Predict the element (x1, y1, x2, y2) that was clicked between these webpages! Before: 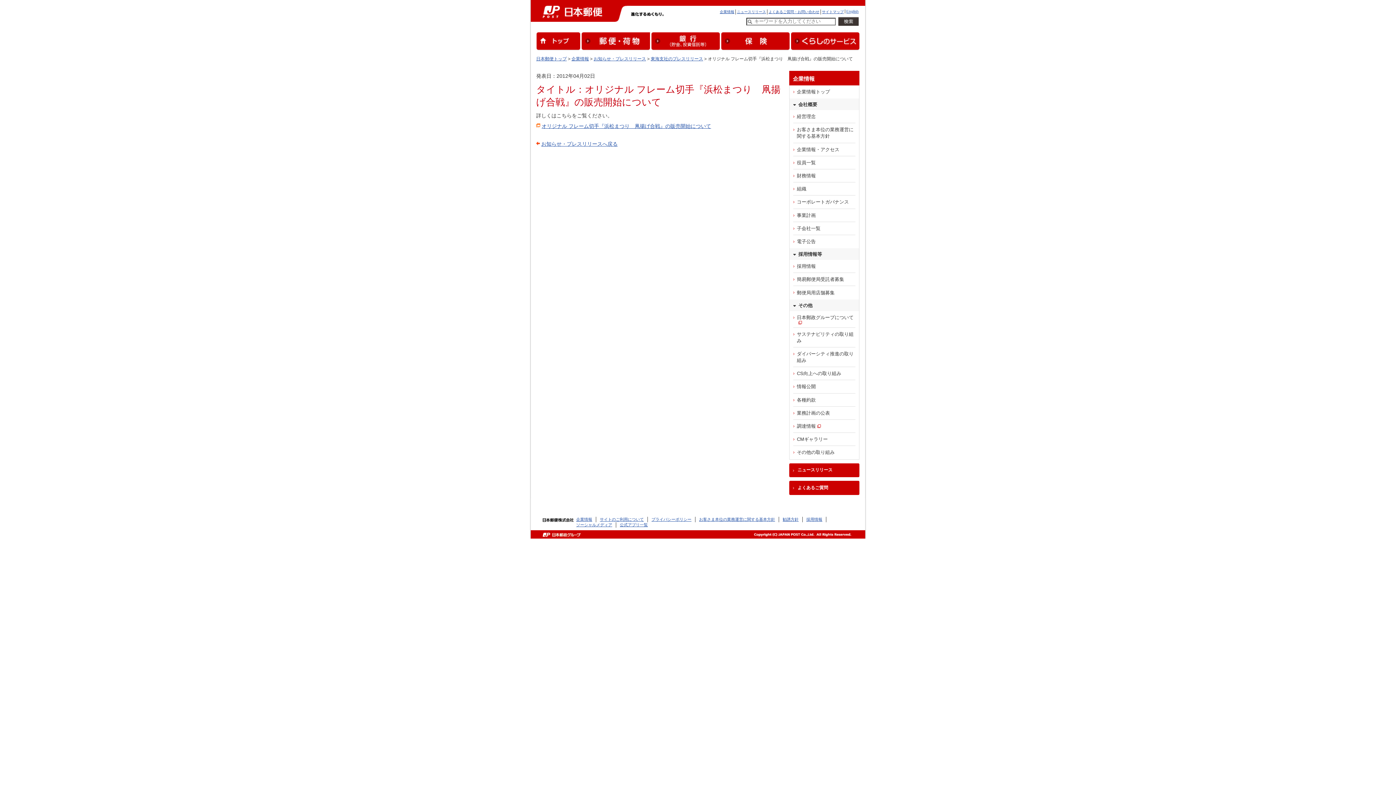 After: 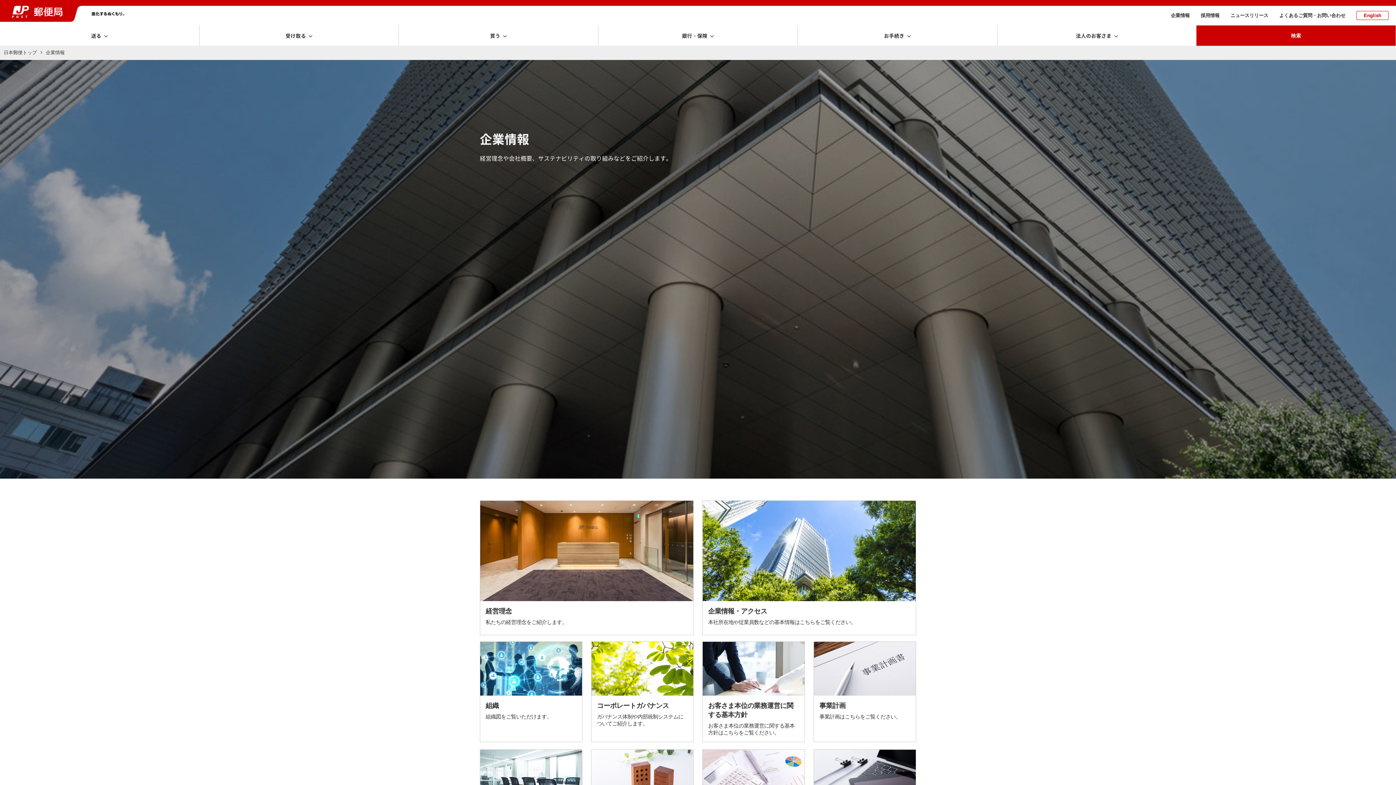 Action: bbox: (576, 517, 592, 521) label: 企業情報